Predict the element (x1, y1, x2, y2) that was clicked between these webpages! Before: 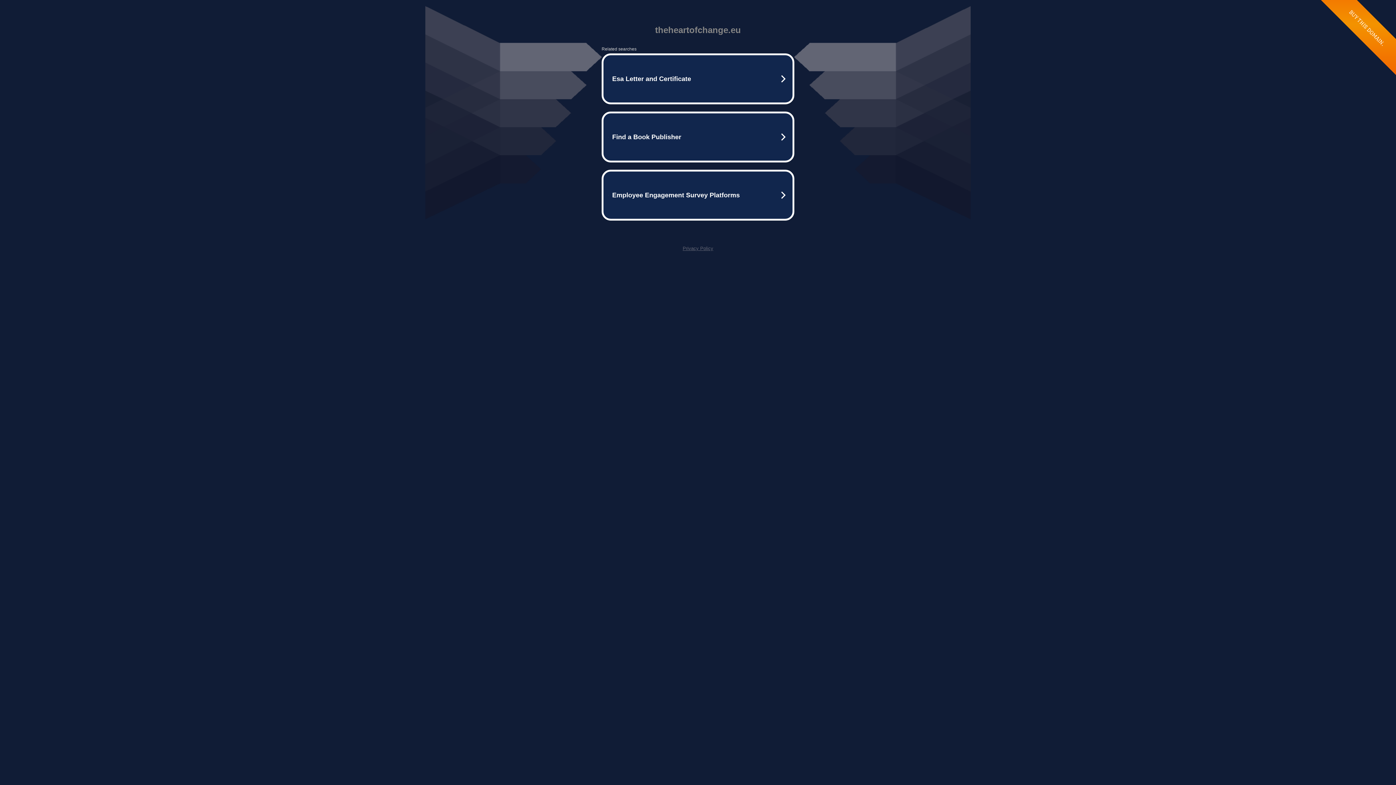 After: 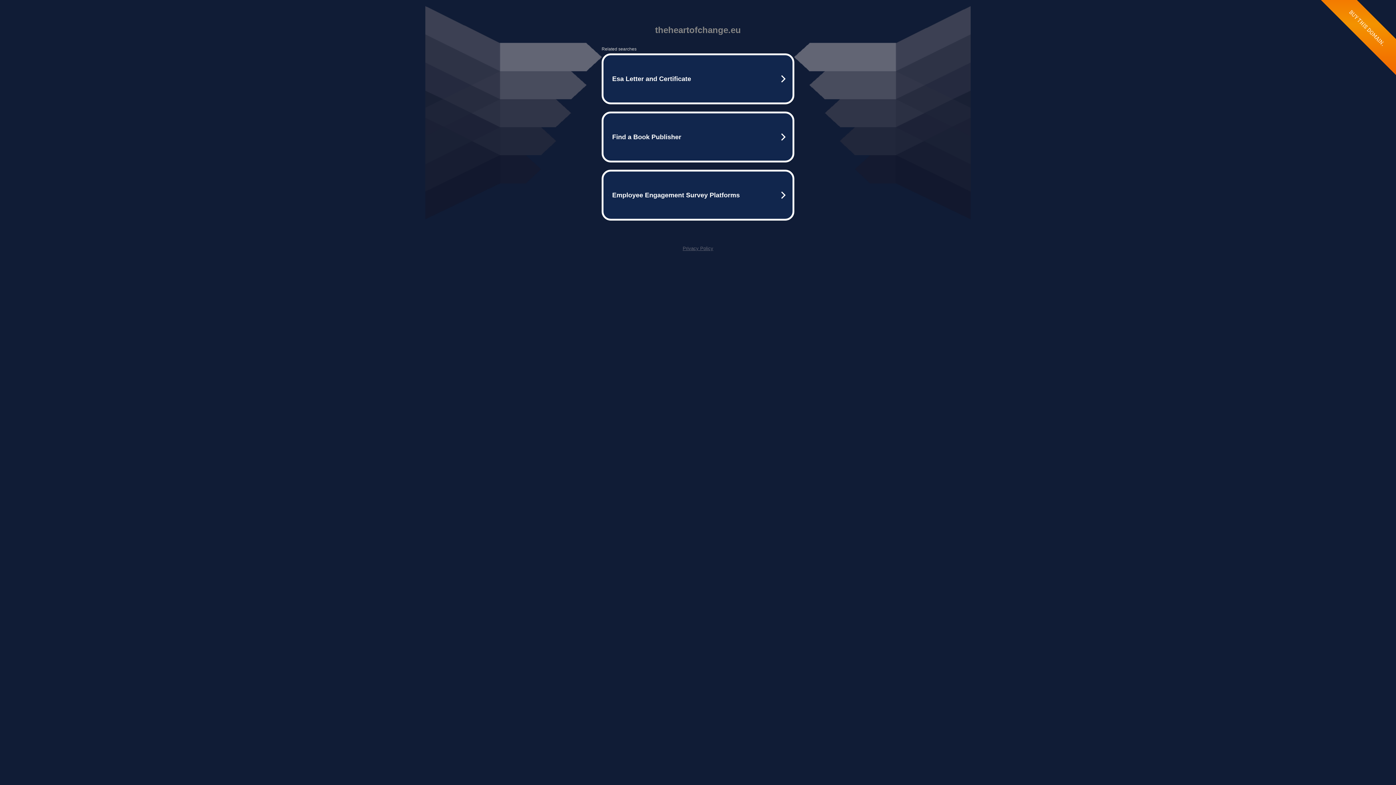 Action: label: Privacy Policy bbox: (682, 245, 713, 251)